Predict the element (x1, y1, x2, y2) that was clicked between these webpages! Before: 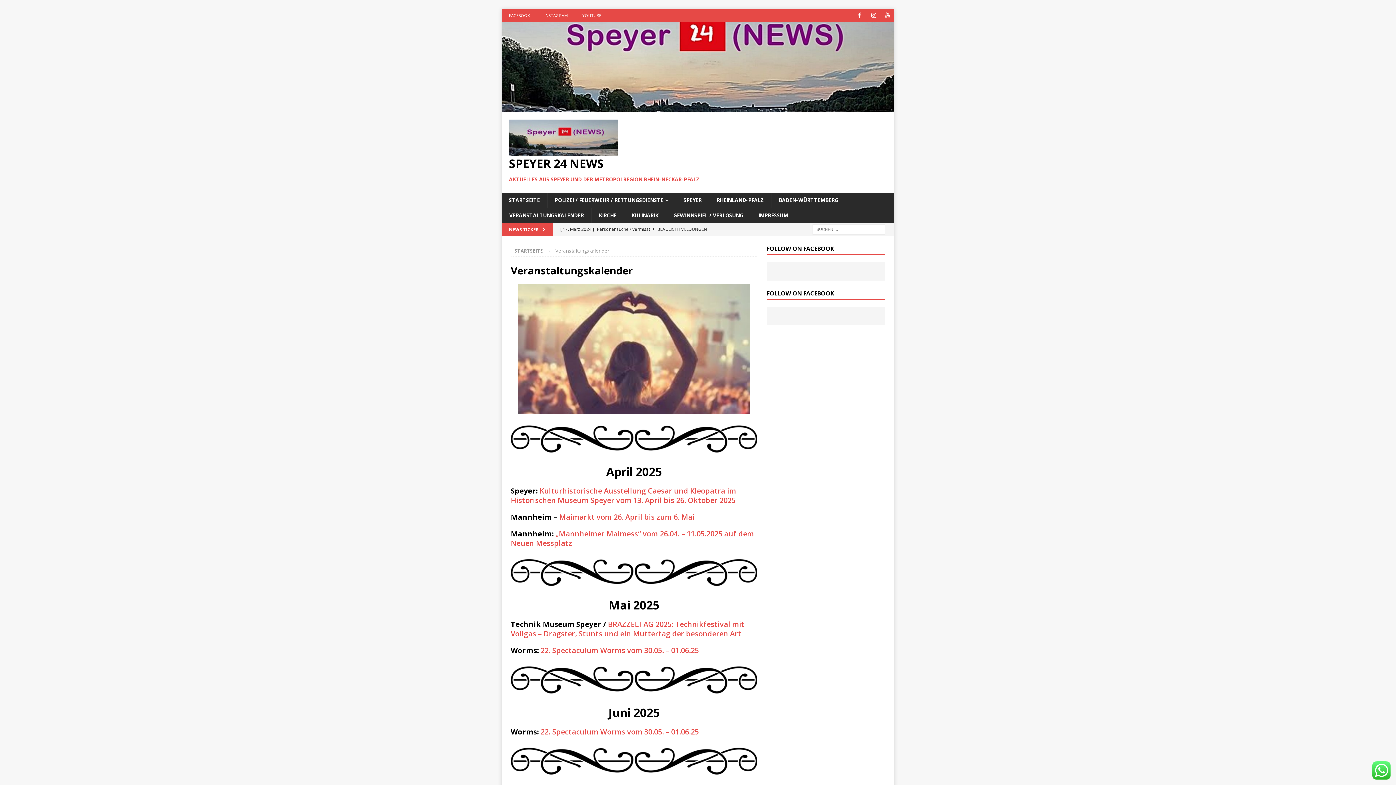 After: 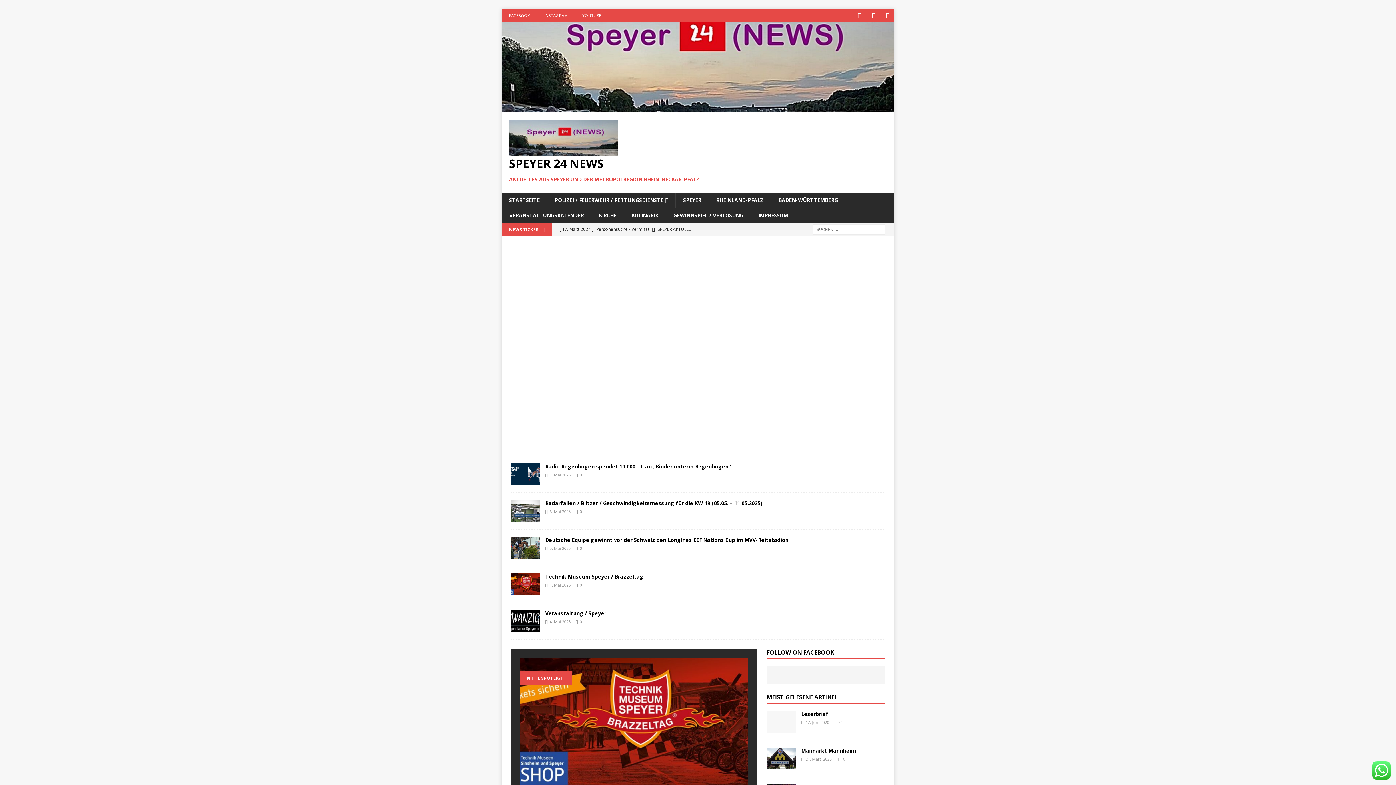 Action: label: STARTSEITE bbox: (514, 247, 542, 254)